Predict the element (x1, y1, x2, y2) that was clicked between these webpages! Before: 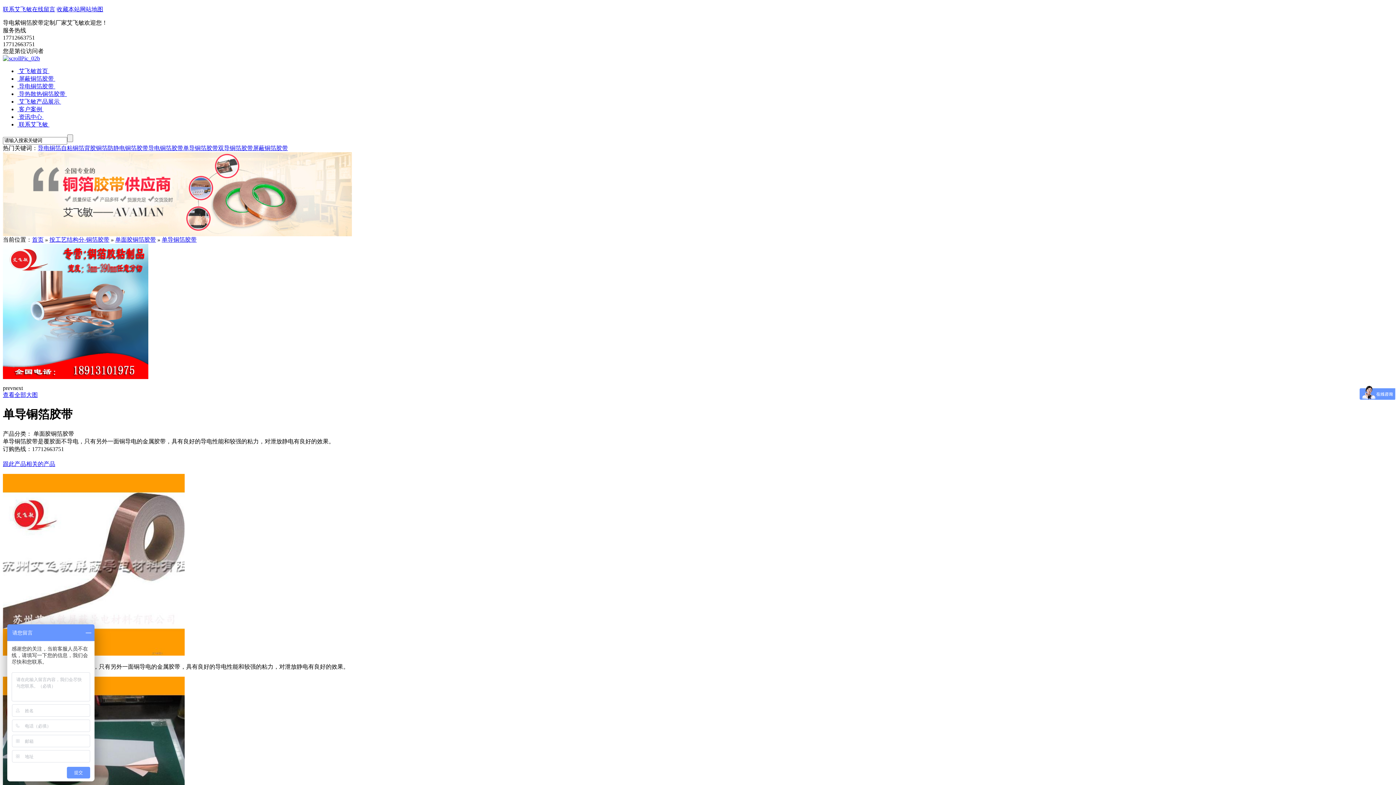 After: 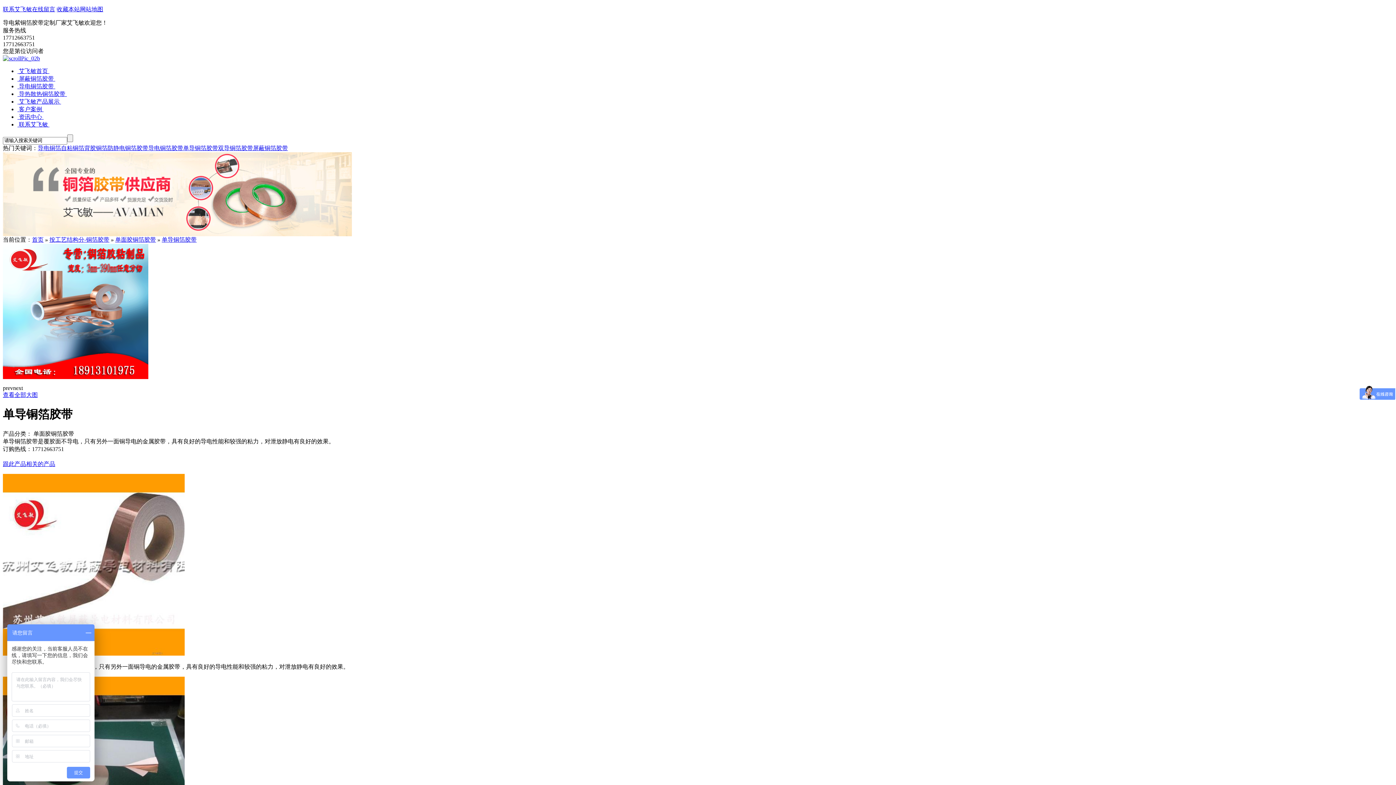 Action: label: 查看全部大图 bbox: (2, 391, 37, 398)